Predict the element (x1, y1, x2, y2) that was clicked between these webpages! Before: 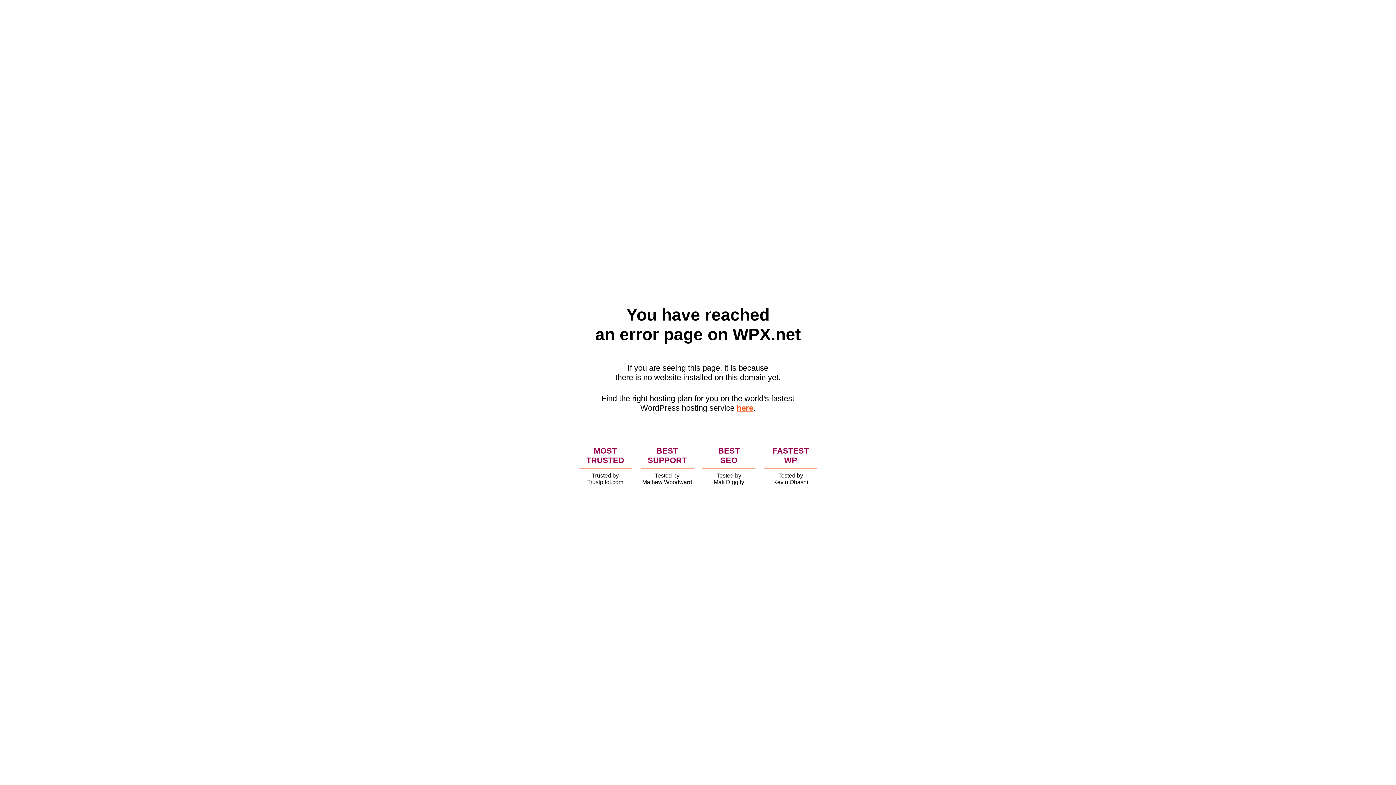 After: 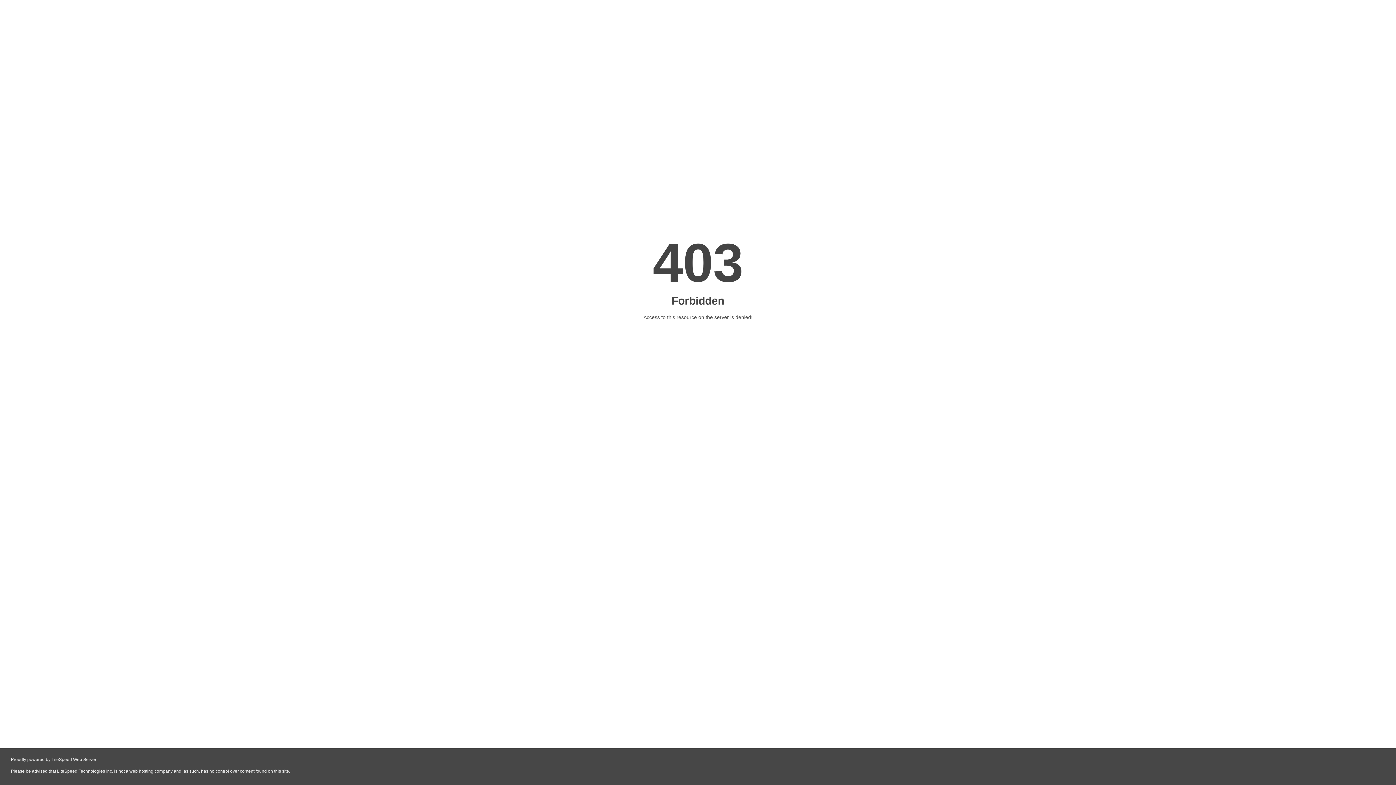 Action: label: here bbox: (736, 403, 753, 412)